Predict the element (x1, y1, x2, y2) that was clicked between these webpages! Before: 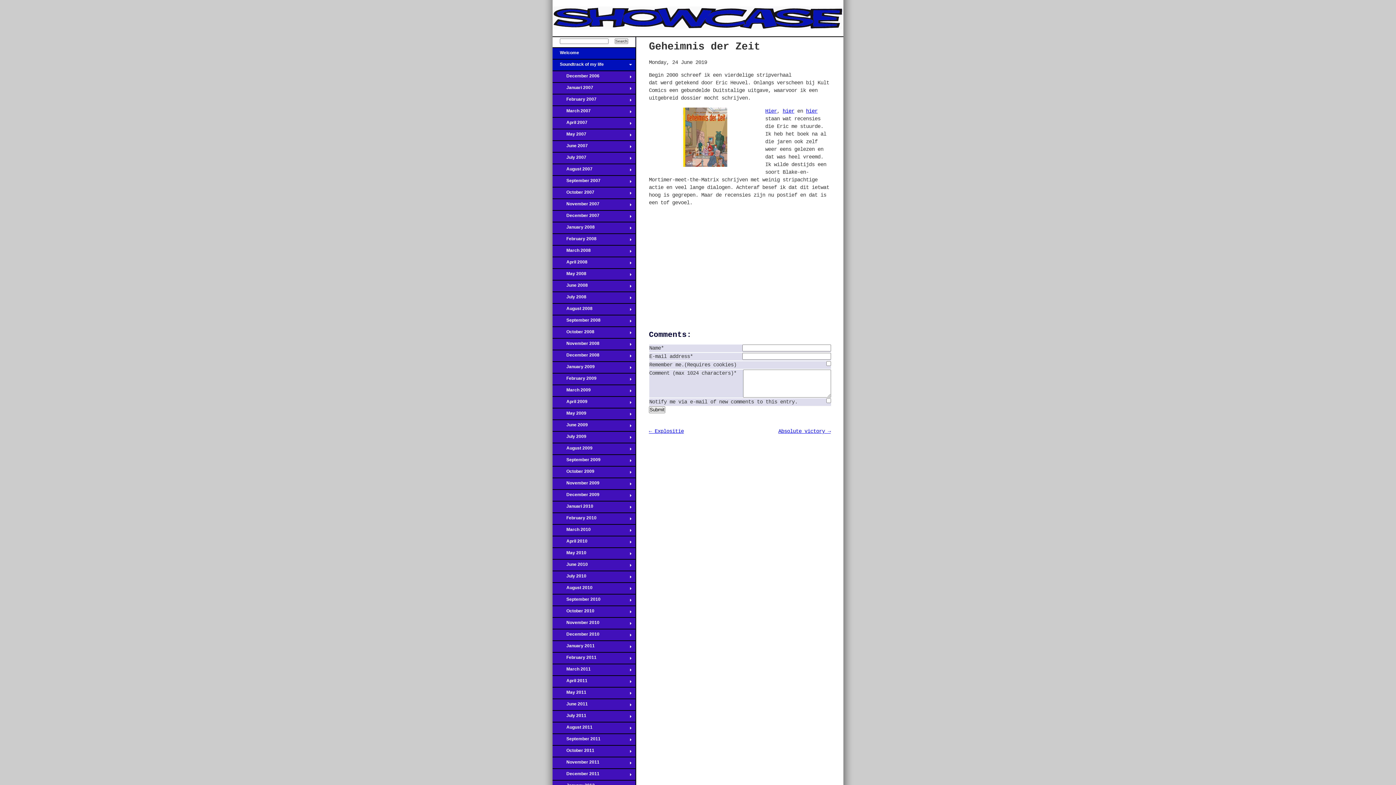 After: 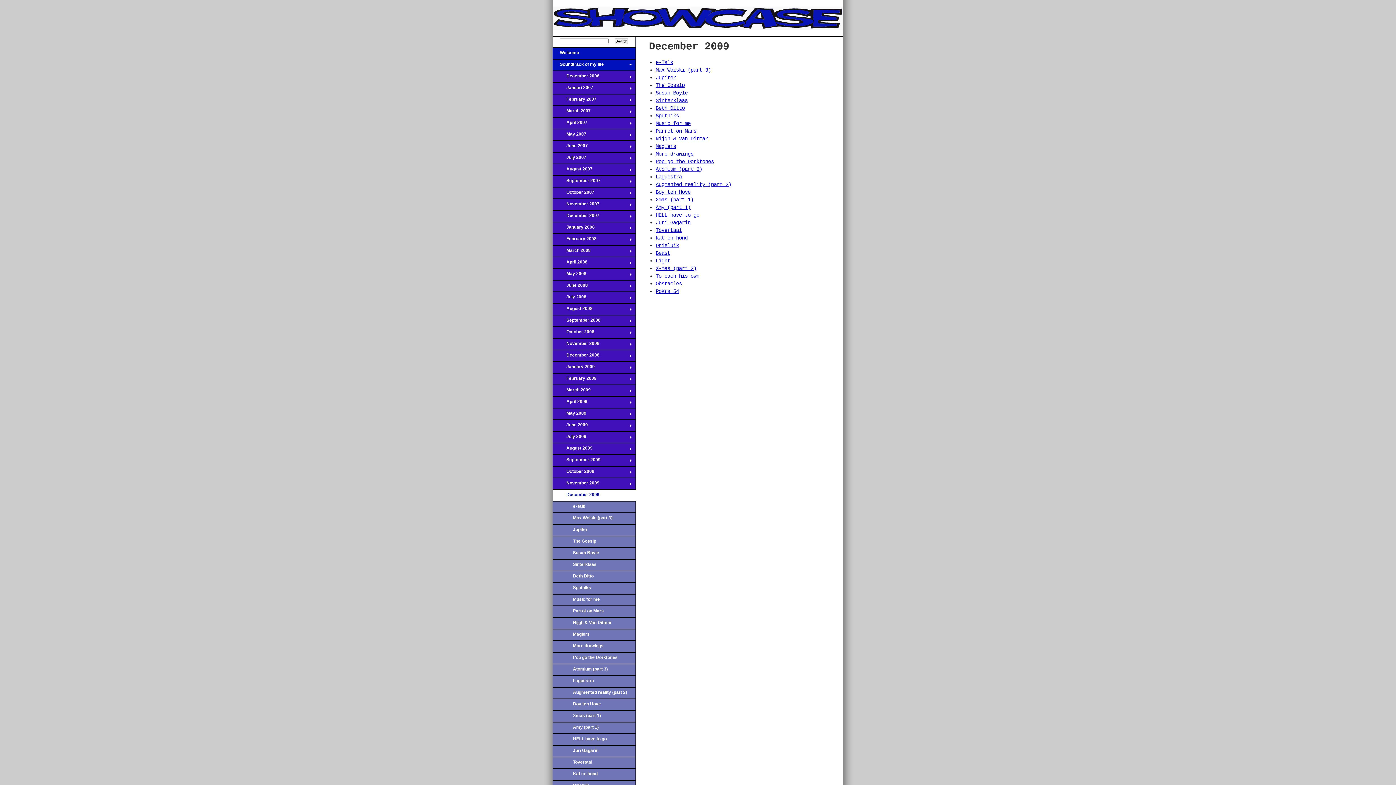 Action: bbox: (552, 489, 636, 501) label: December 2009
→